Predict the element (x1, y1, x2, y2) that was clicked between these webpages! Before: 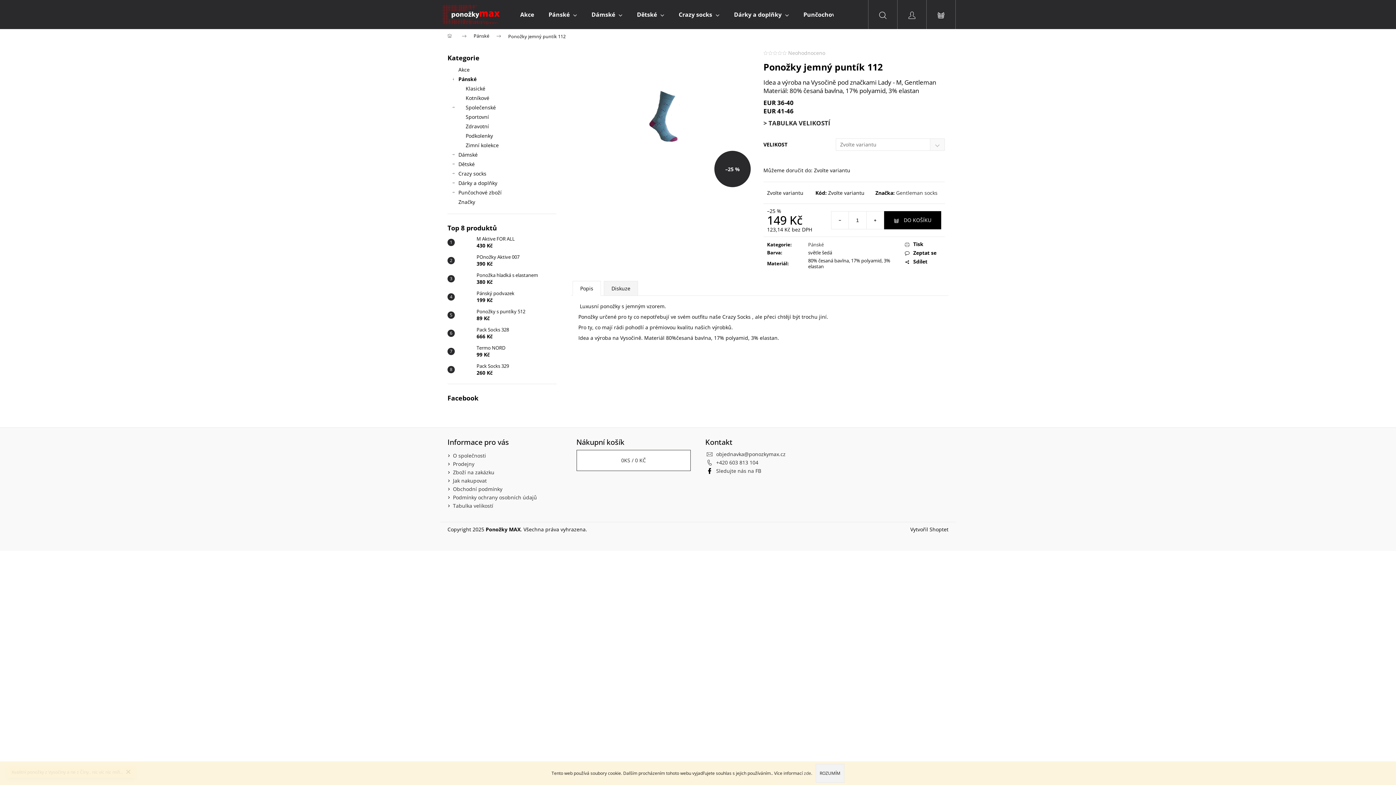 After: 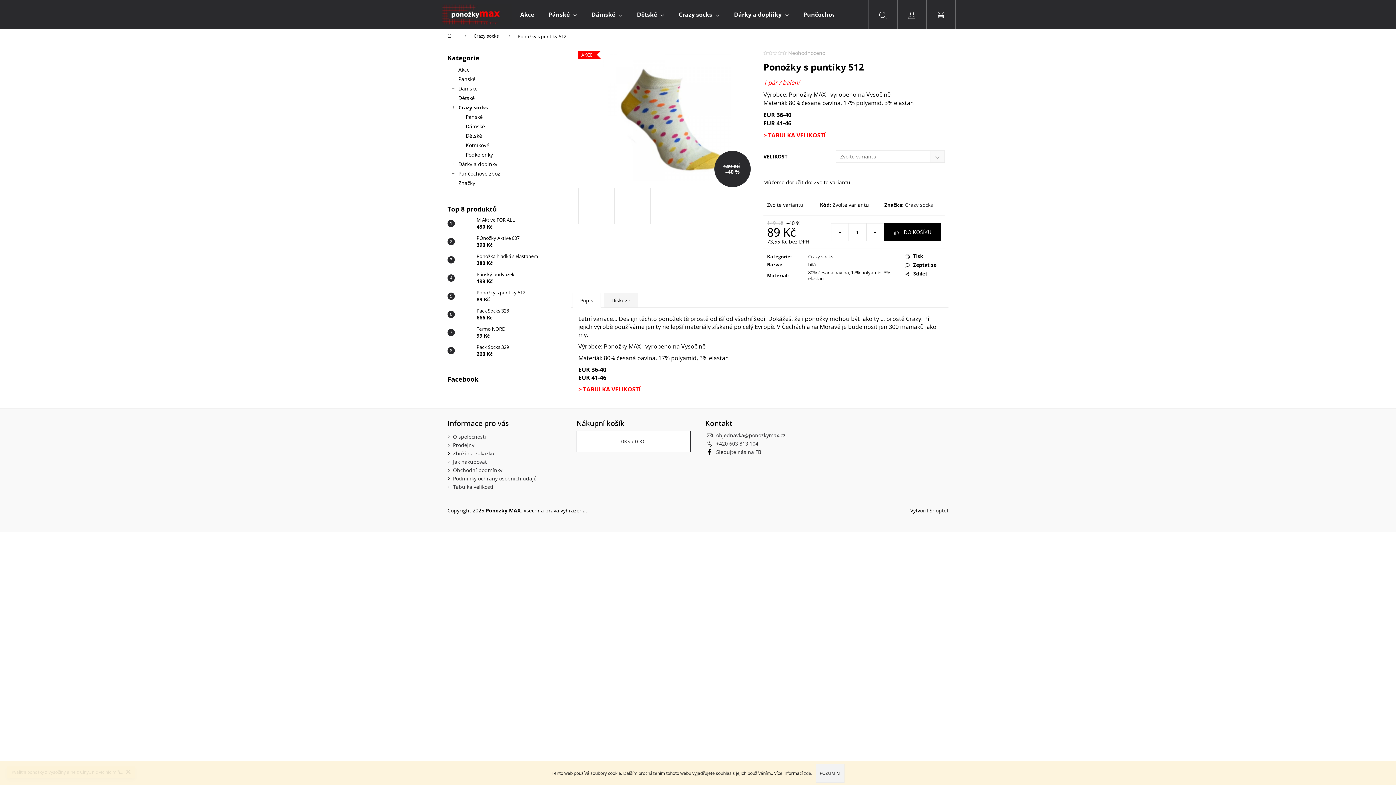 Action: bbox: (454, 308, 473, 322)